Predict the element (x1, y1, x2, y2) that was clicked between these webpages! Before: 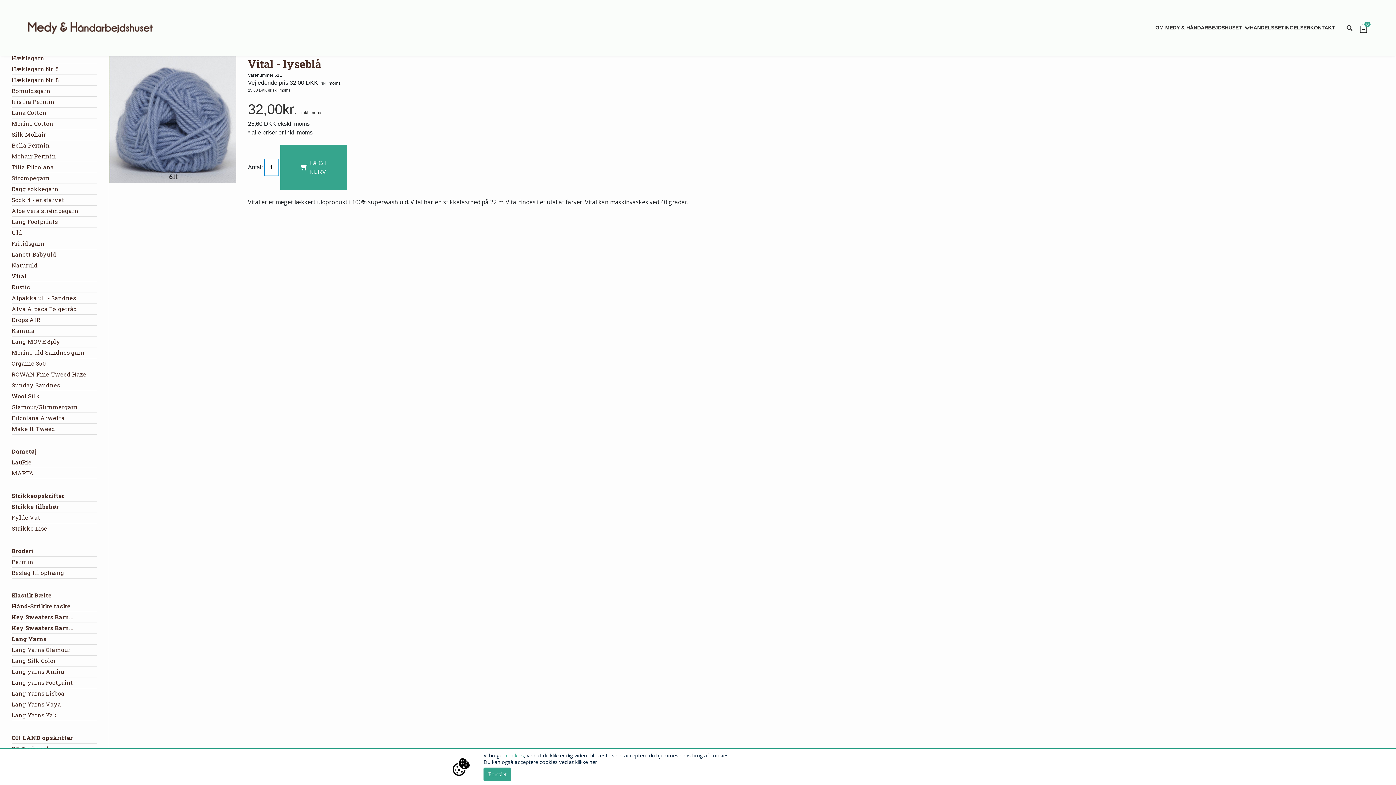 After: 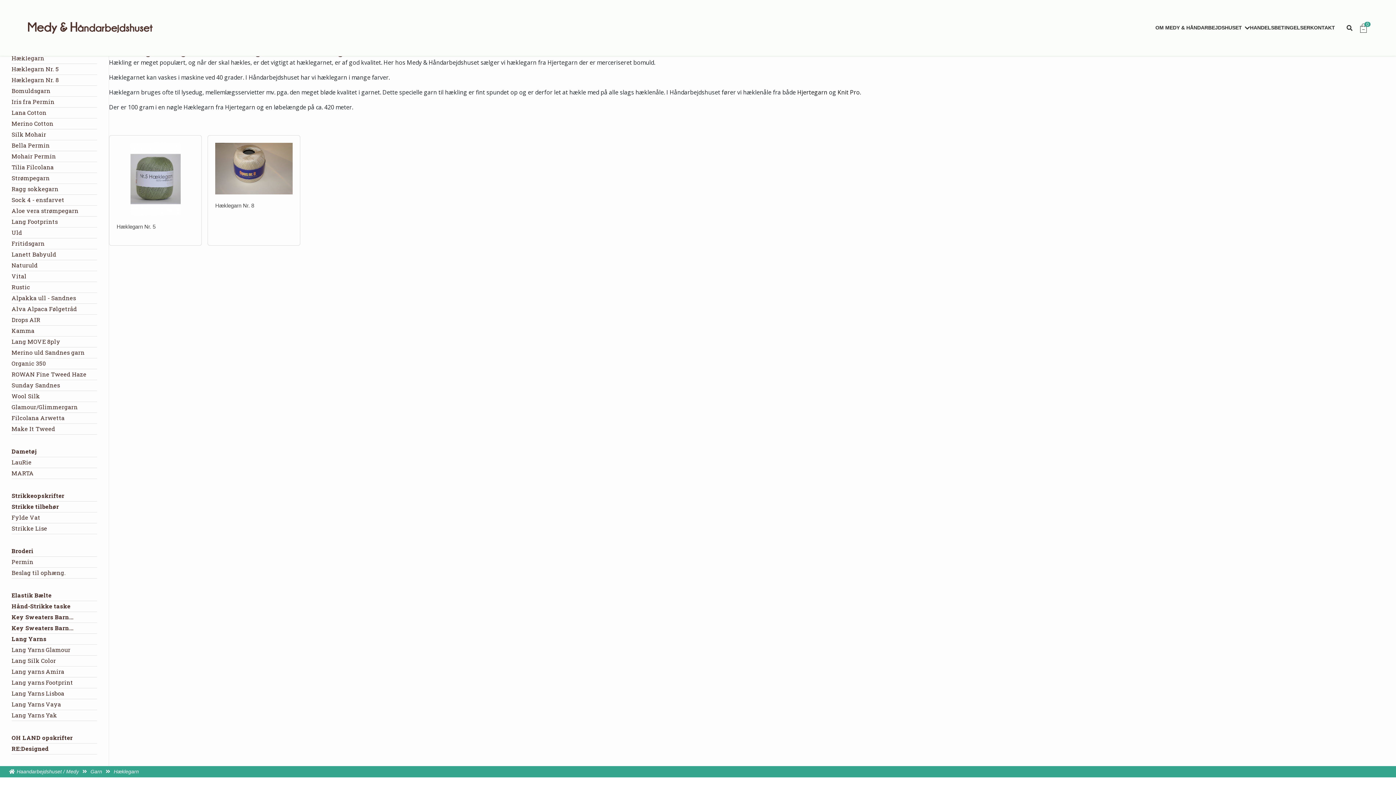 Action: bbox: (11, 54, 44, 61) label: Hæklegarn